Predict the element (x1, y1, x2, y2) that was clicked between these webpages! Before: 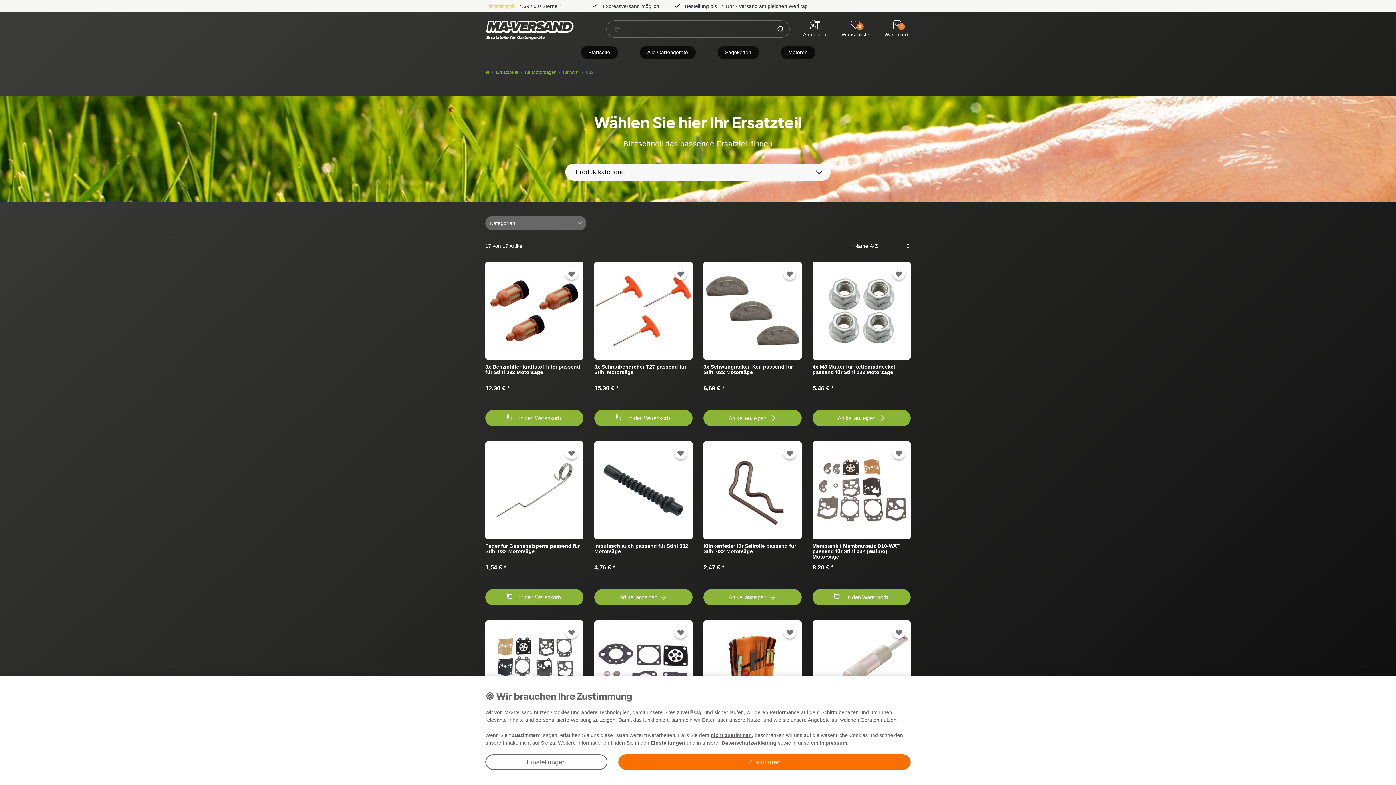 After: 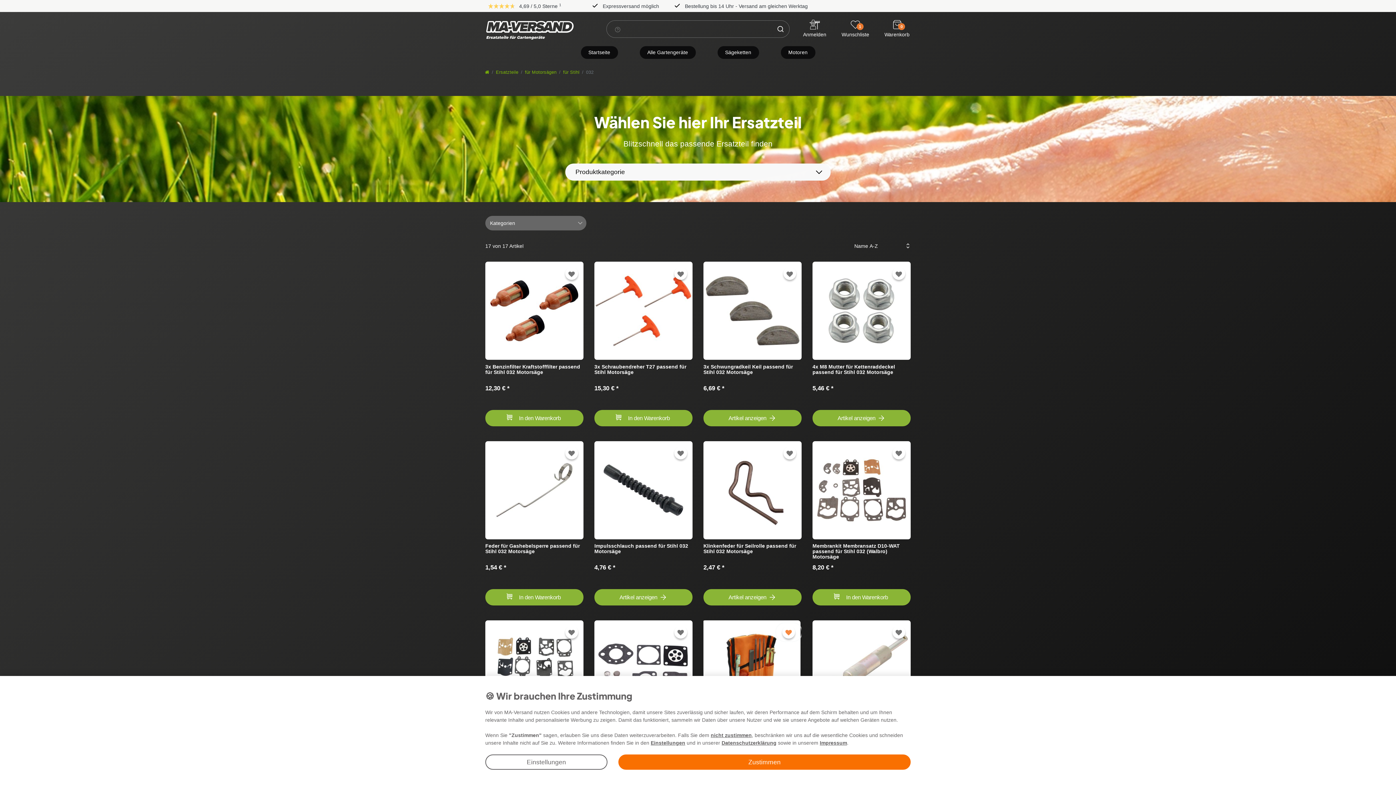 Action: bbox: (777, 623, 802, 641)